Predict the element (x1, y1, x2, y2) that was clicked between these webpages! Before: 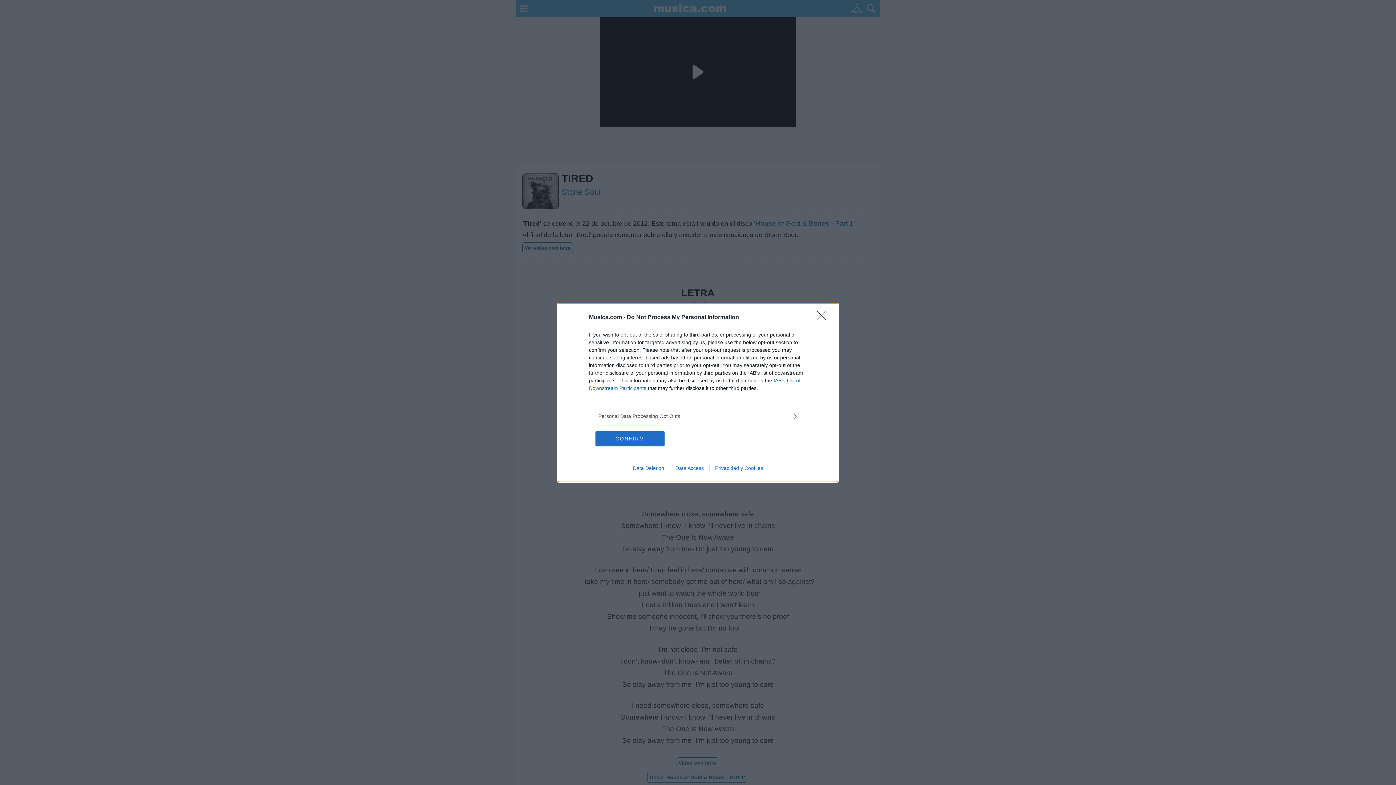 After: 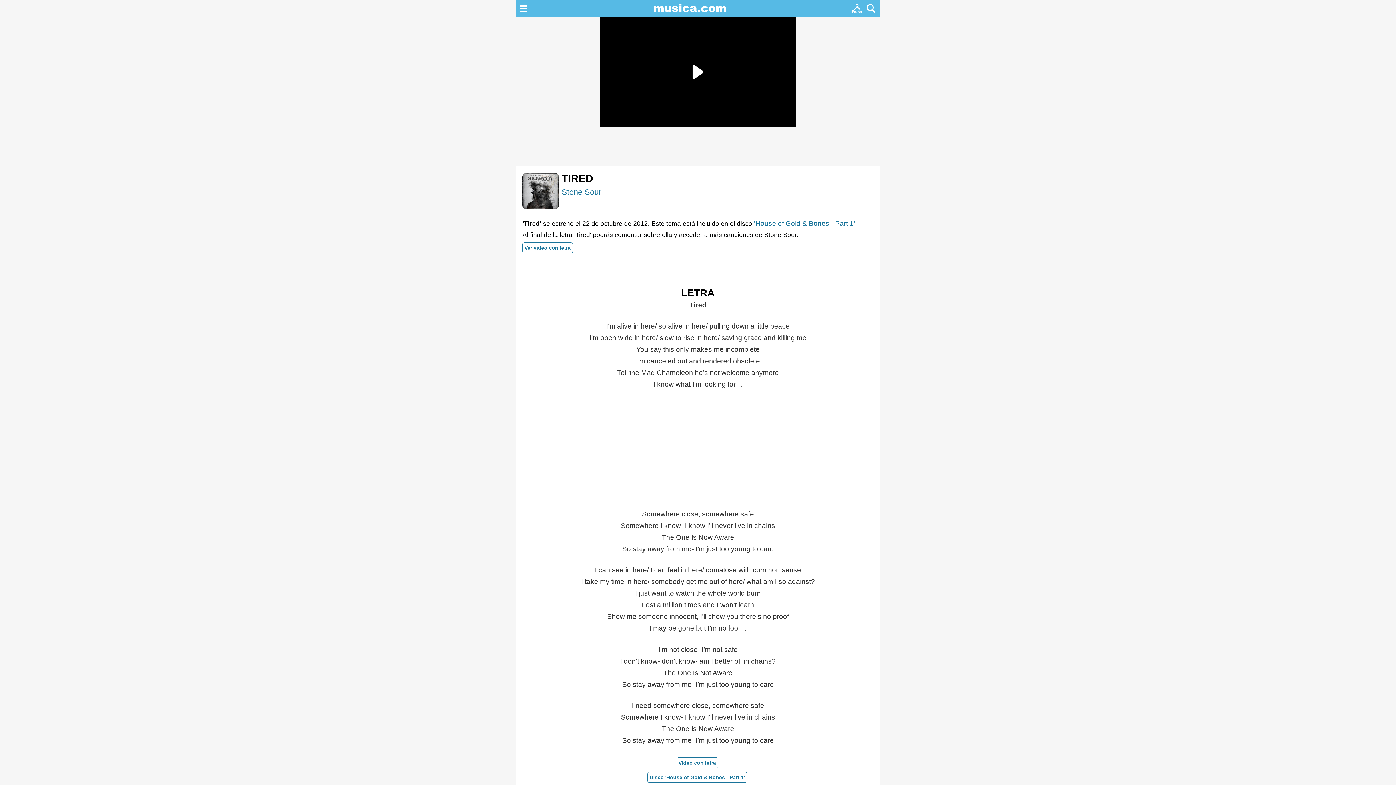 Action: label: Close bbox: (817, 310, 830, 324)